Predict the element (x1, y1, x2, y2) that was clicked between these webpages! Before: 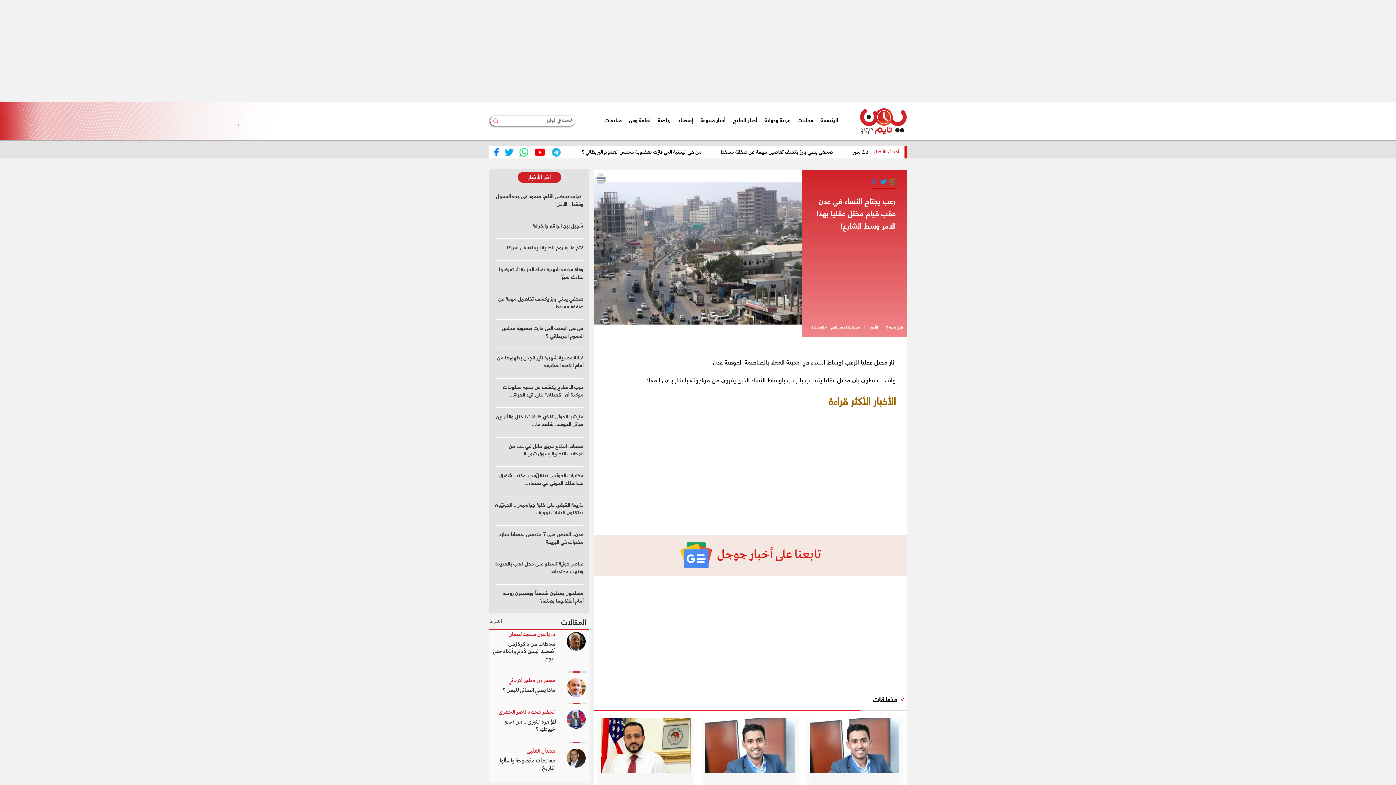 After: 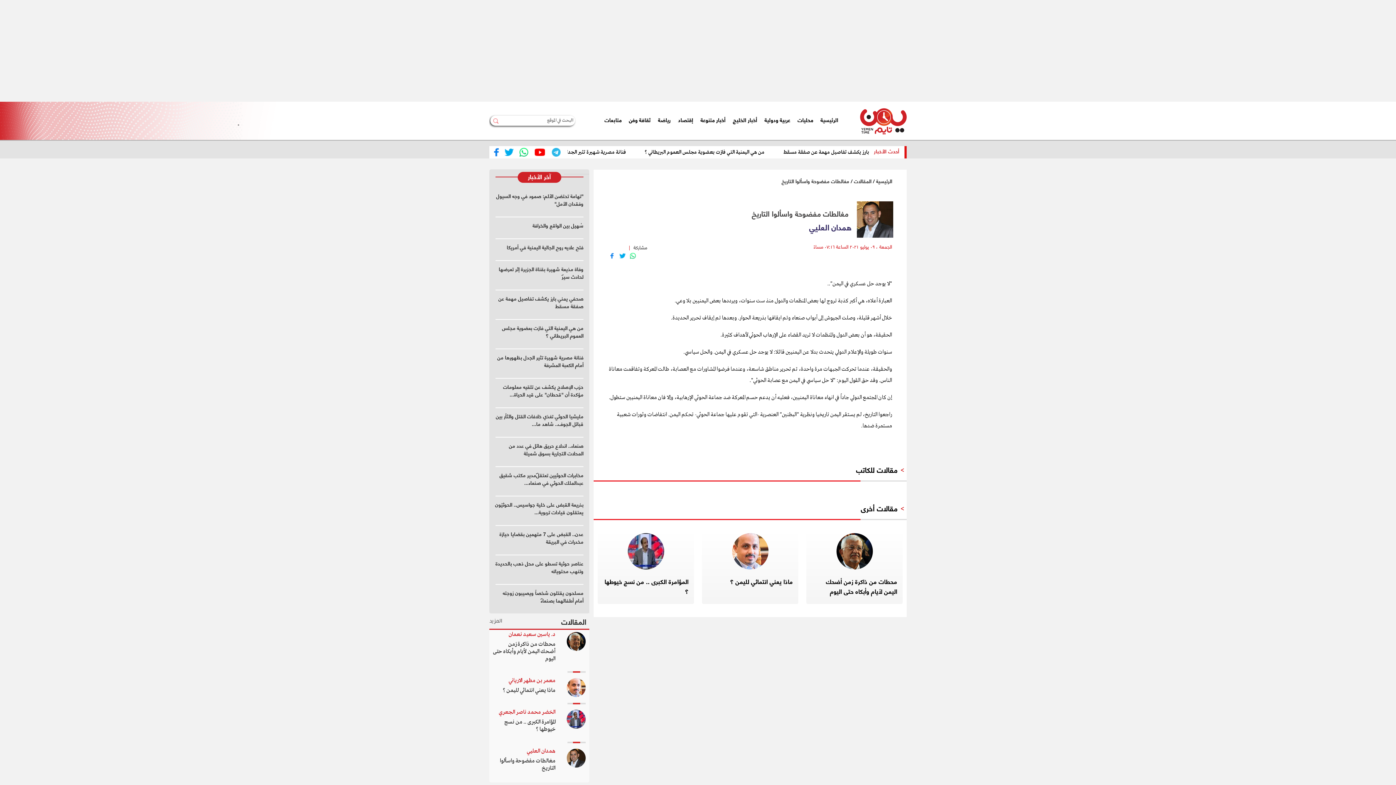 Action: label: 	

همدان العليي

مغالطات مفضوحة واسألوا التاريخ bbox: (489, 742, 589, 777)